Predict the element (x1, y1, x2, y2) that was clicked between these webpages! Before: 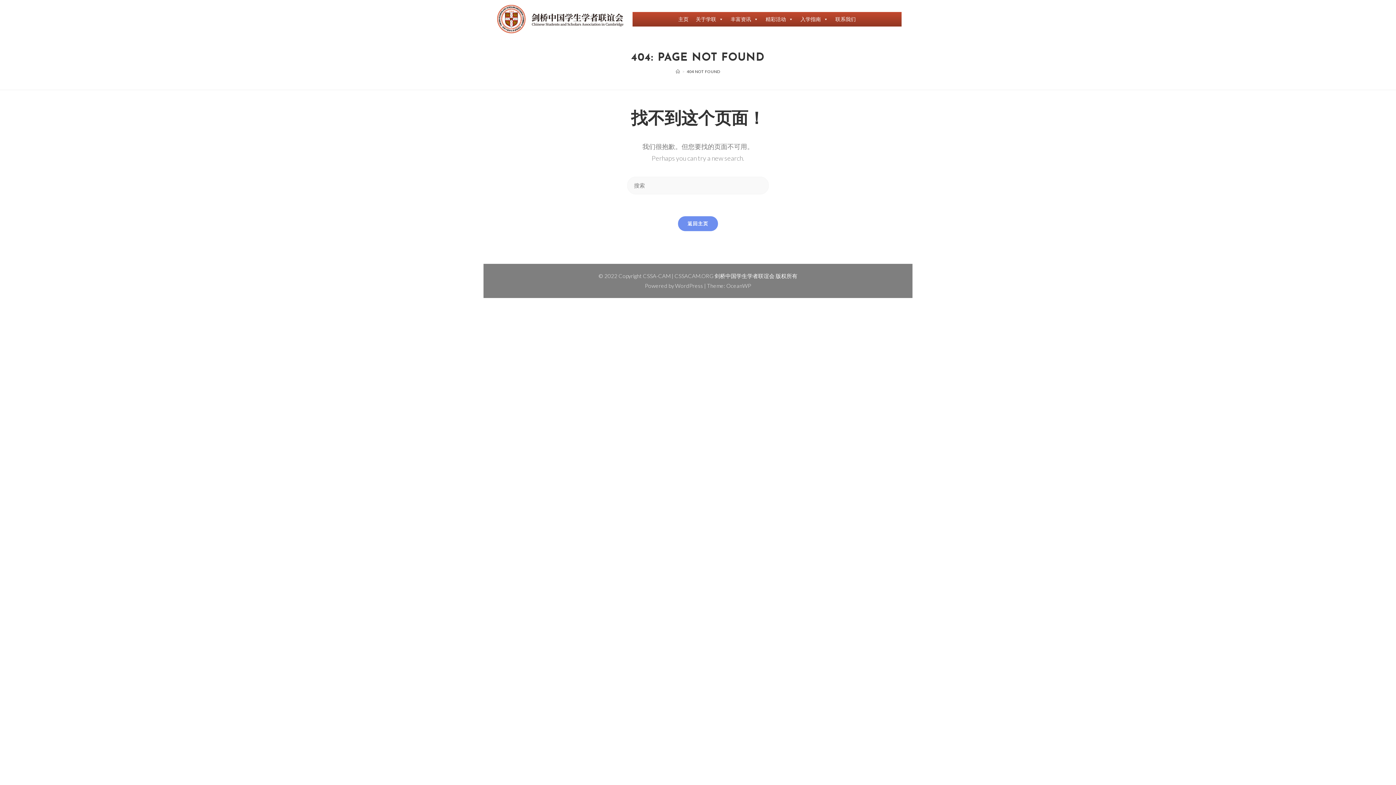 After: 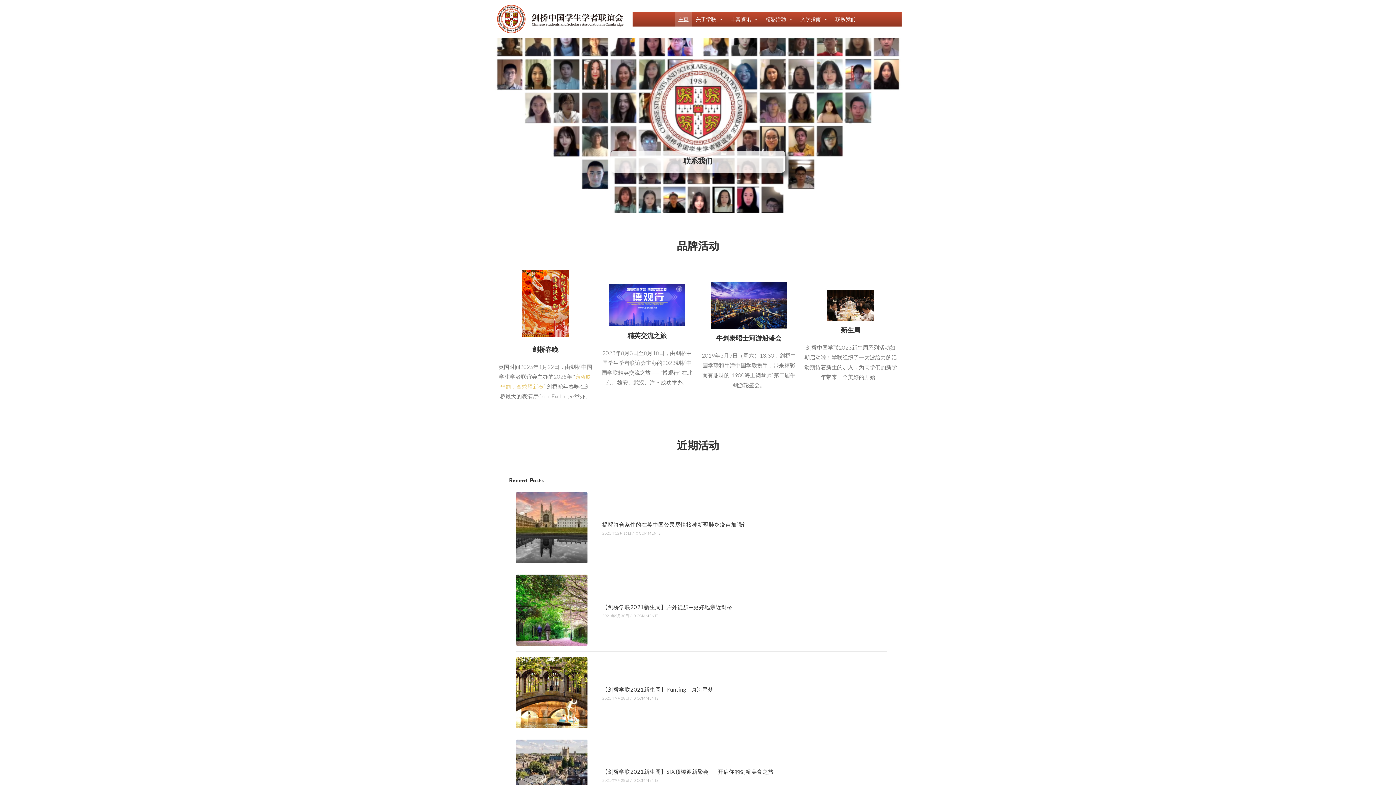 Action: label: Copyright CSSA-CAM | CSSACAM.ORG 剑桥中国学生学者联谊会 版权所有 bbox: (618, 272, 797, 279)